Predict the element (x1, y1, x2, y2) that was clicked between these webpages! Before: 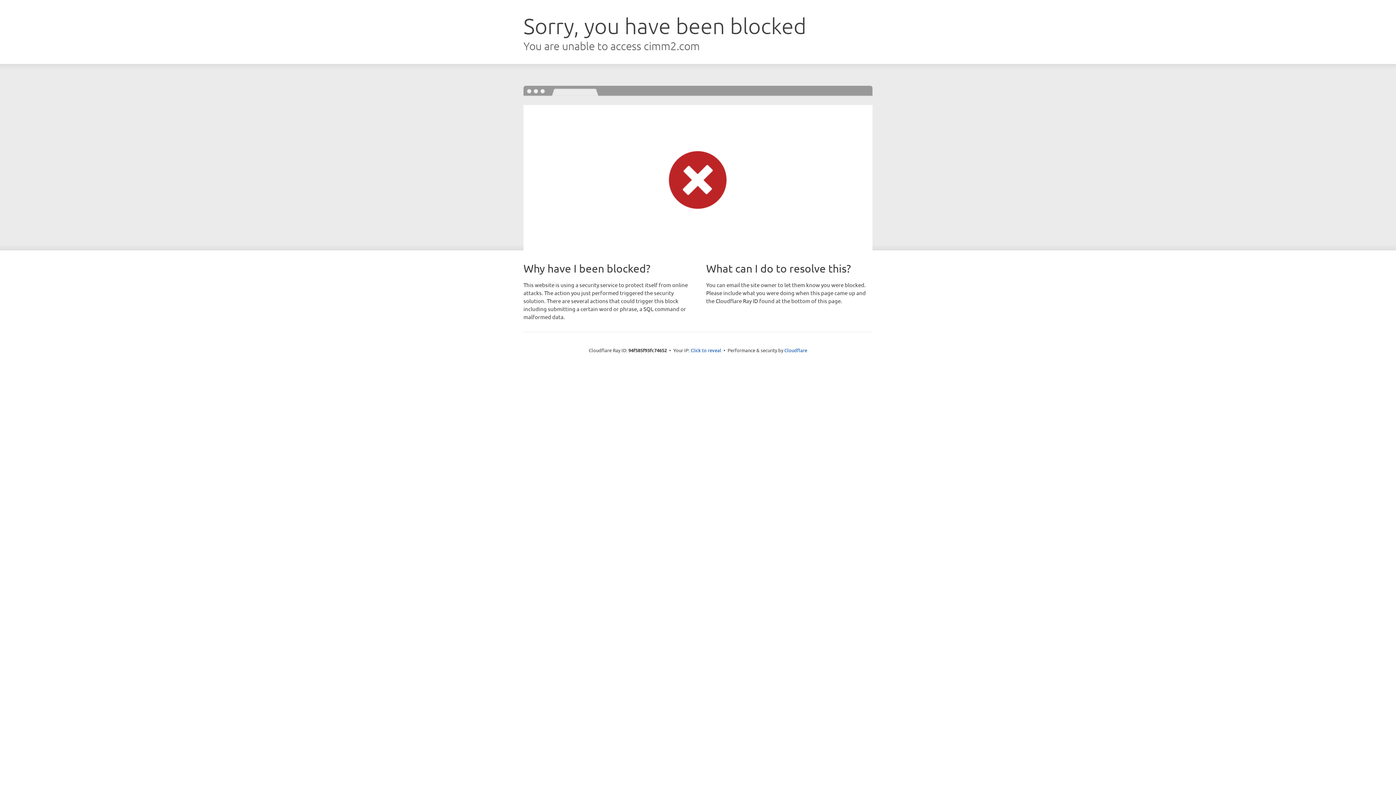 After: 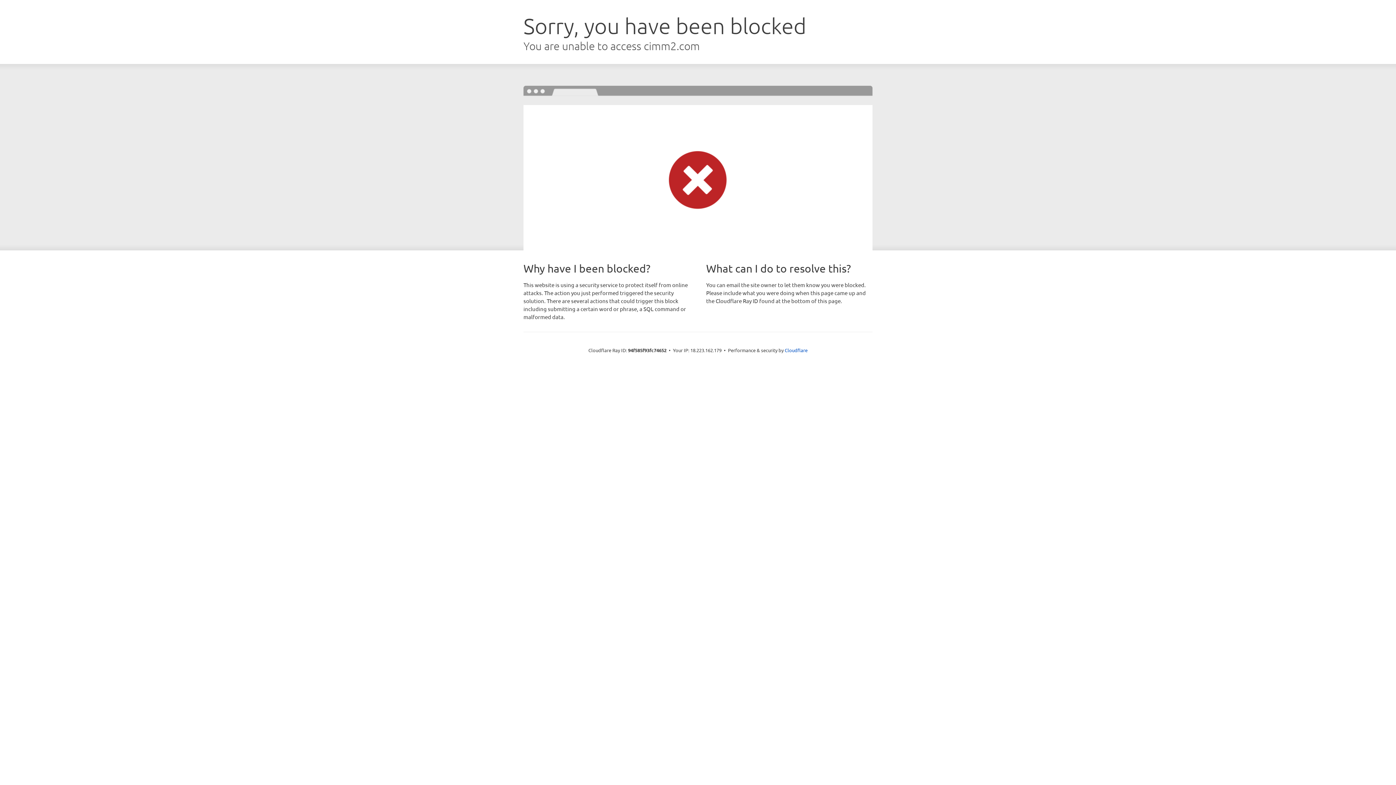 Action: label: Click to reveal bbox: (690, 346, 721, 353)